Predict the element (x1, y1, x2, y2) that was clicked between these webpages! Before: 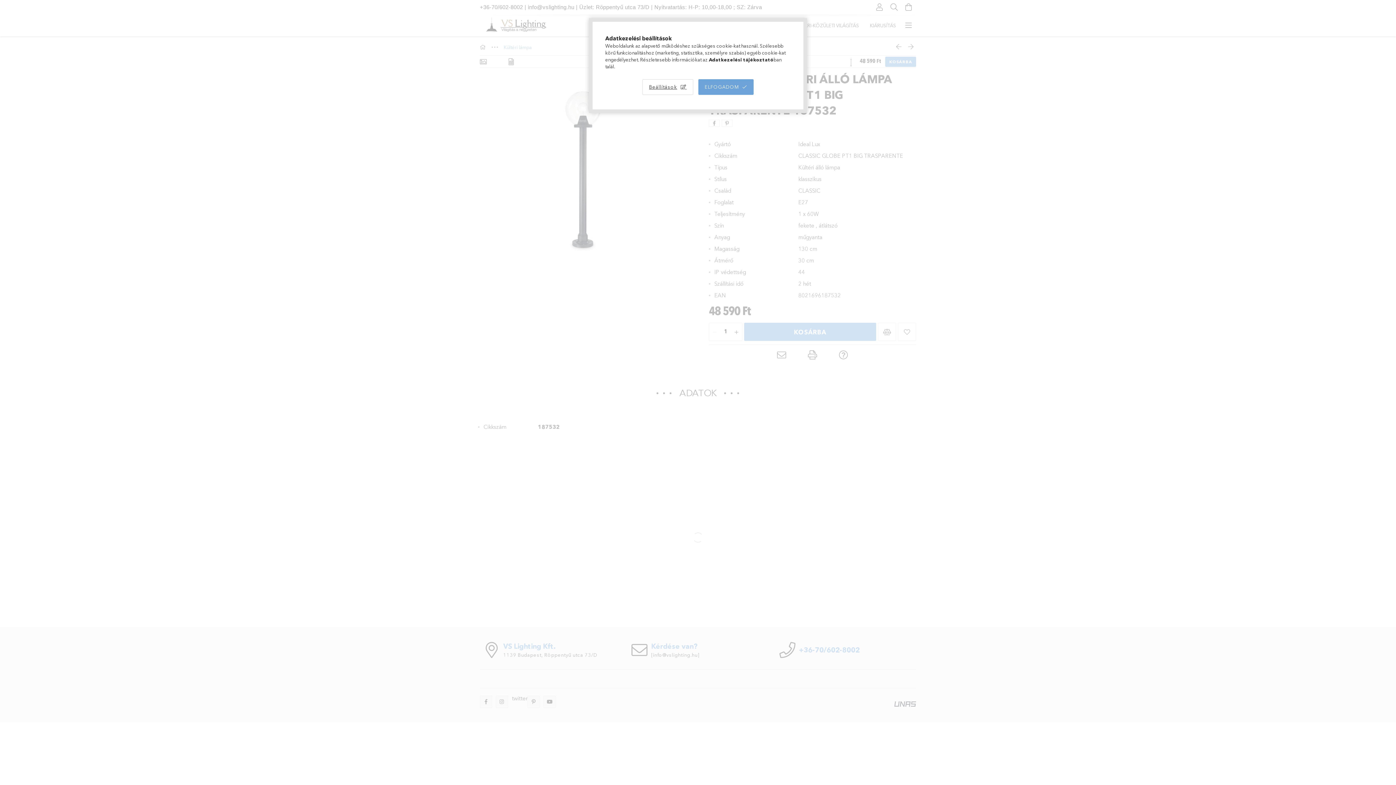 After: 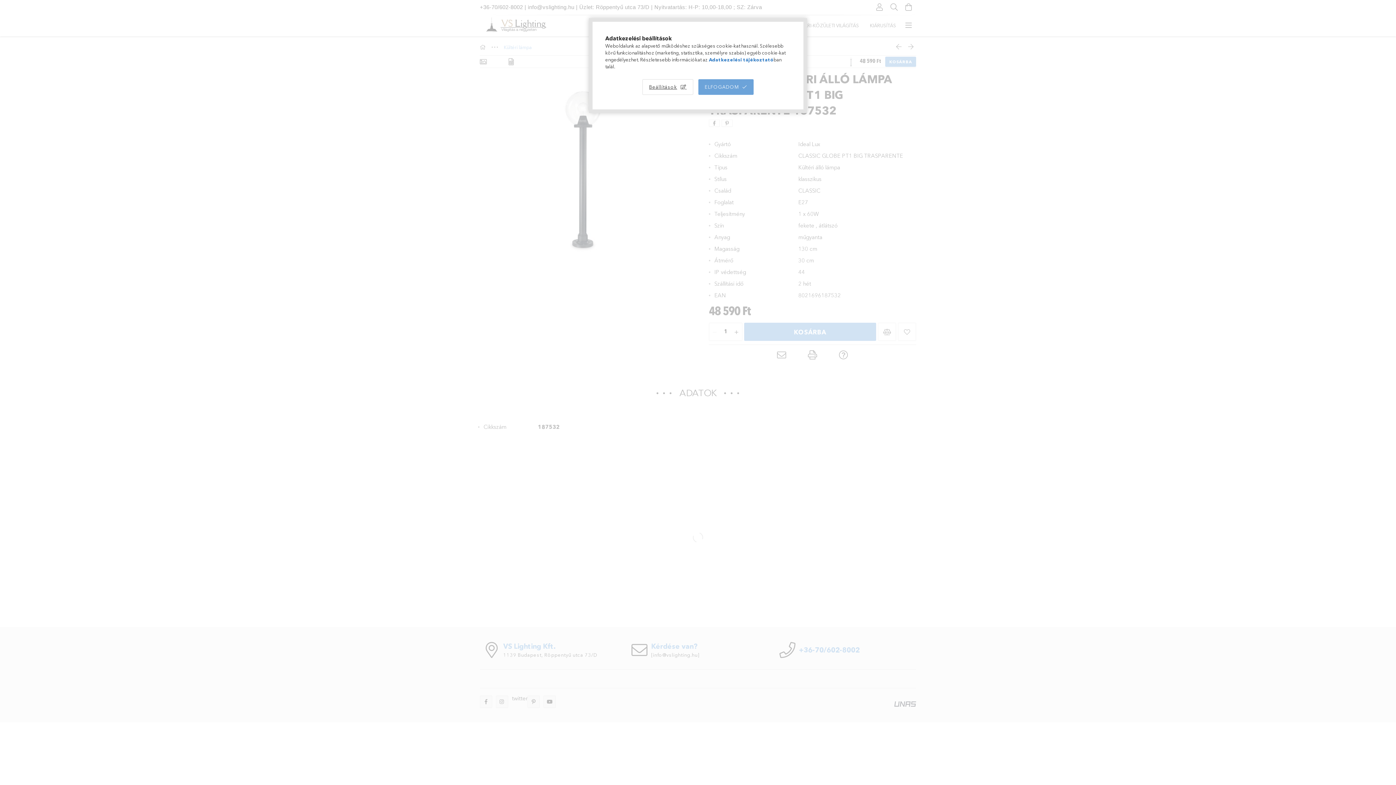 Action: bbox: (709, 56, 773, 62) label: Adatkezelési tájékoztató